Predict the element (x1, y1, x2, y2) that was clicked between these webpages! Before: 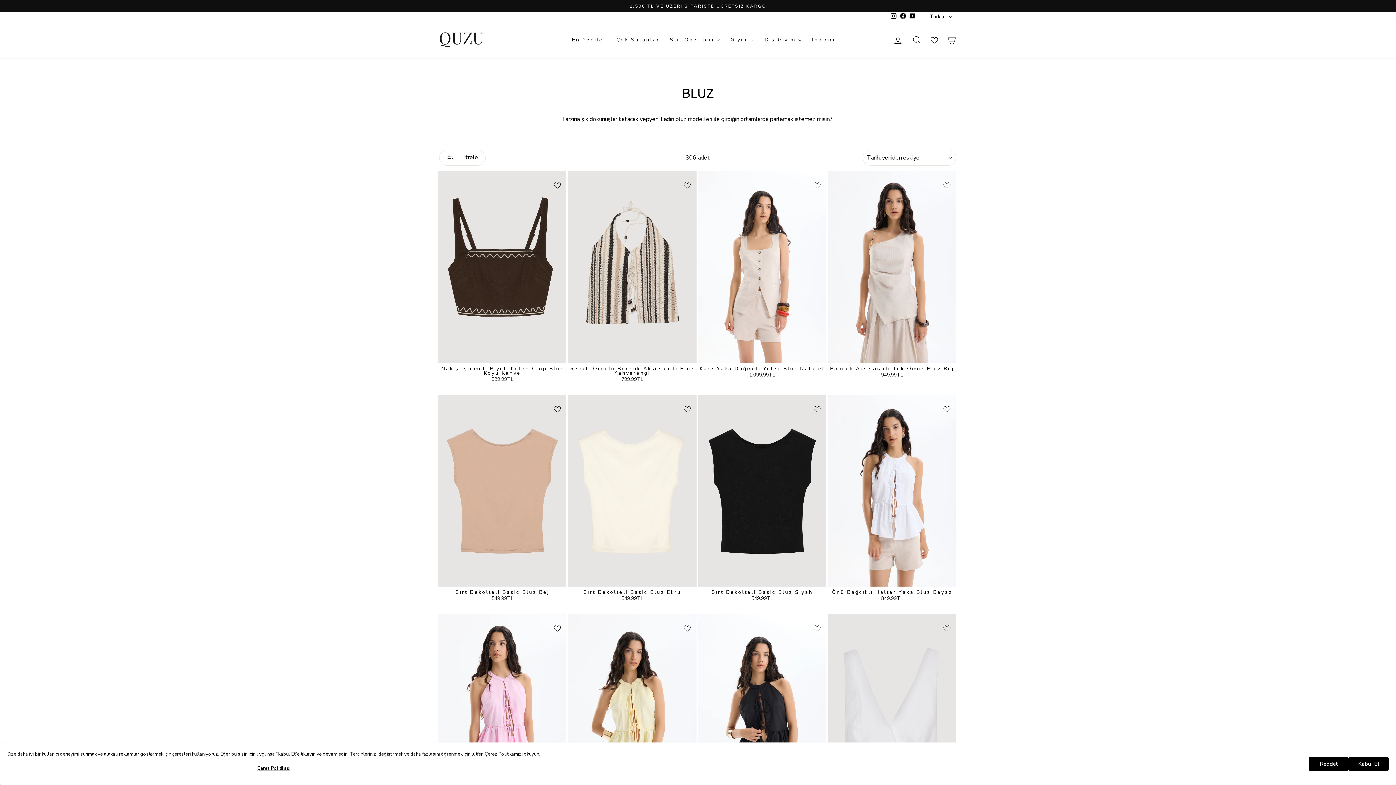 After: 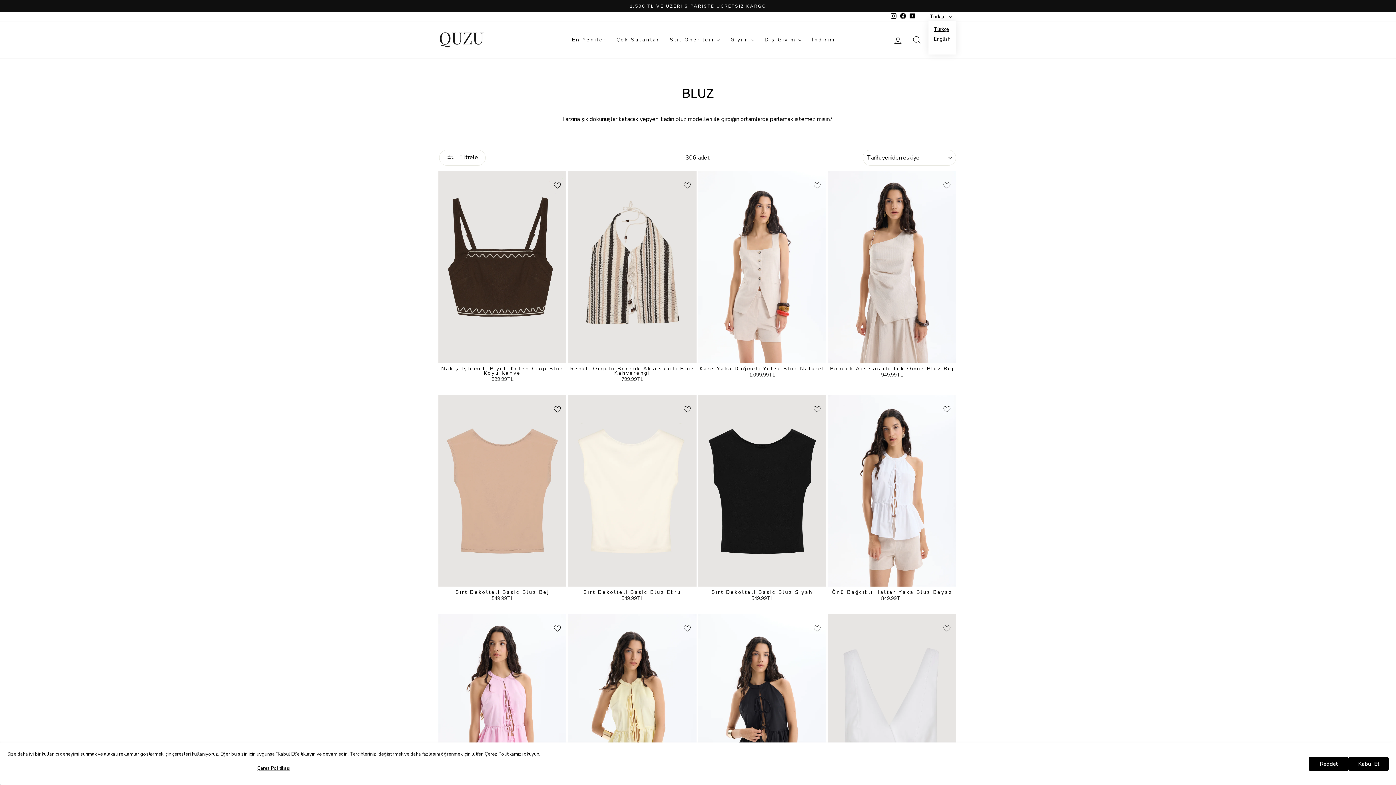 Action: label: Türkçe bbox: (928, 12, 956, 21)